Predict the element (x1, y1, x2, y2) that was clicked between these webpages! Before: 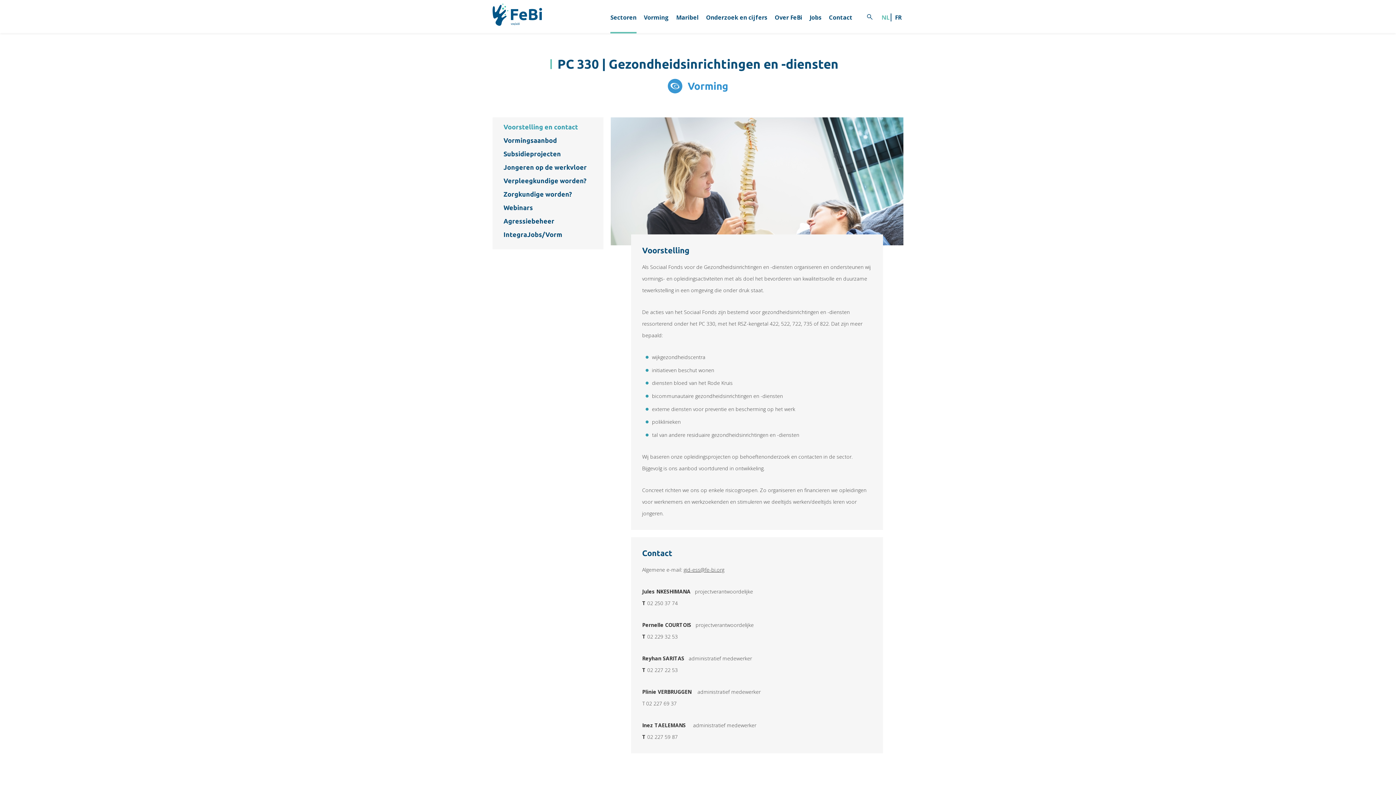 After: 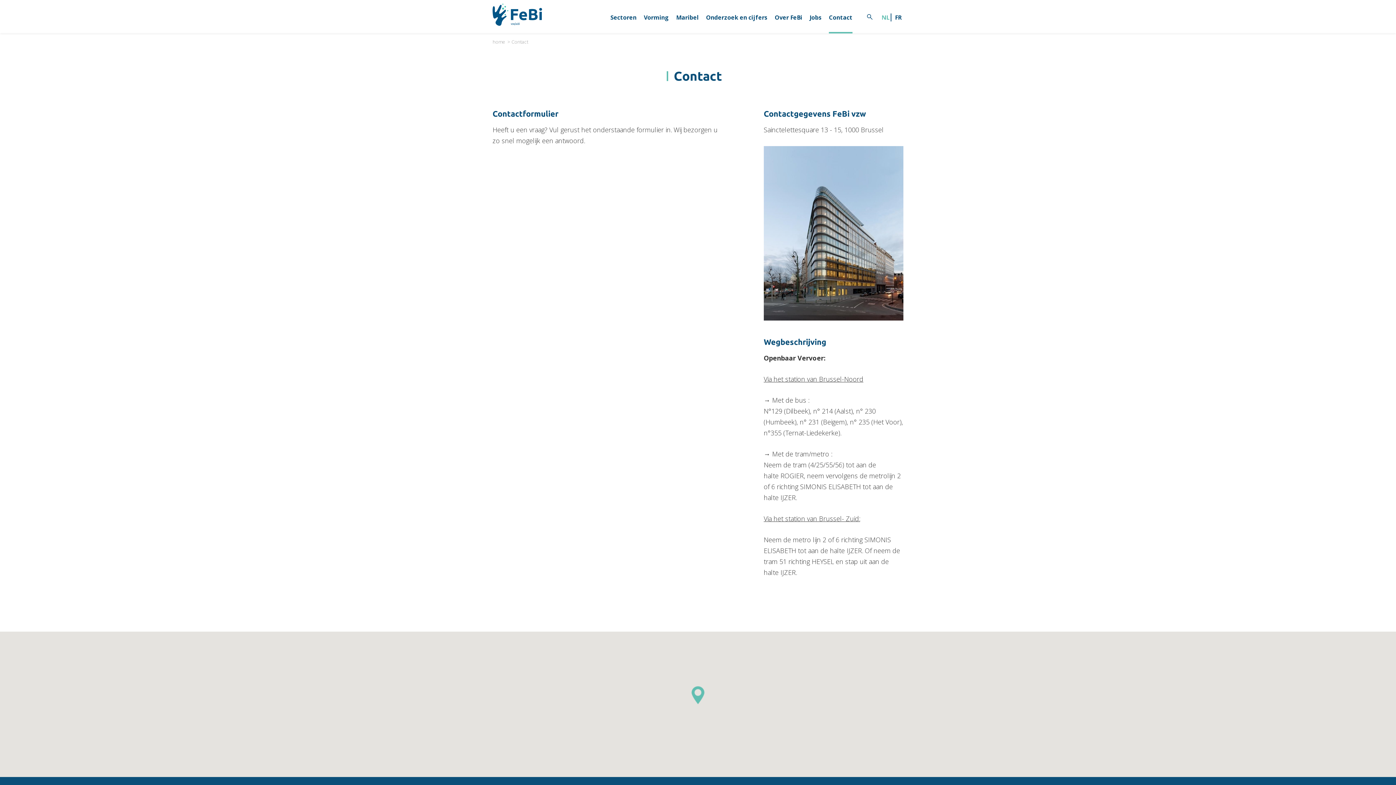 Action: label: Contact bbox: (829, 13, 852, 21)